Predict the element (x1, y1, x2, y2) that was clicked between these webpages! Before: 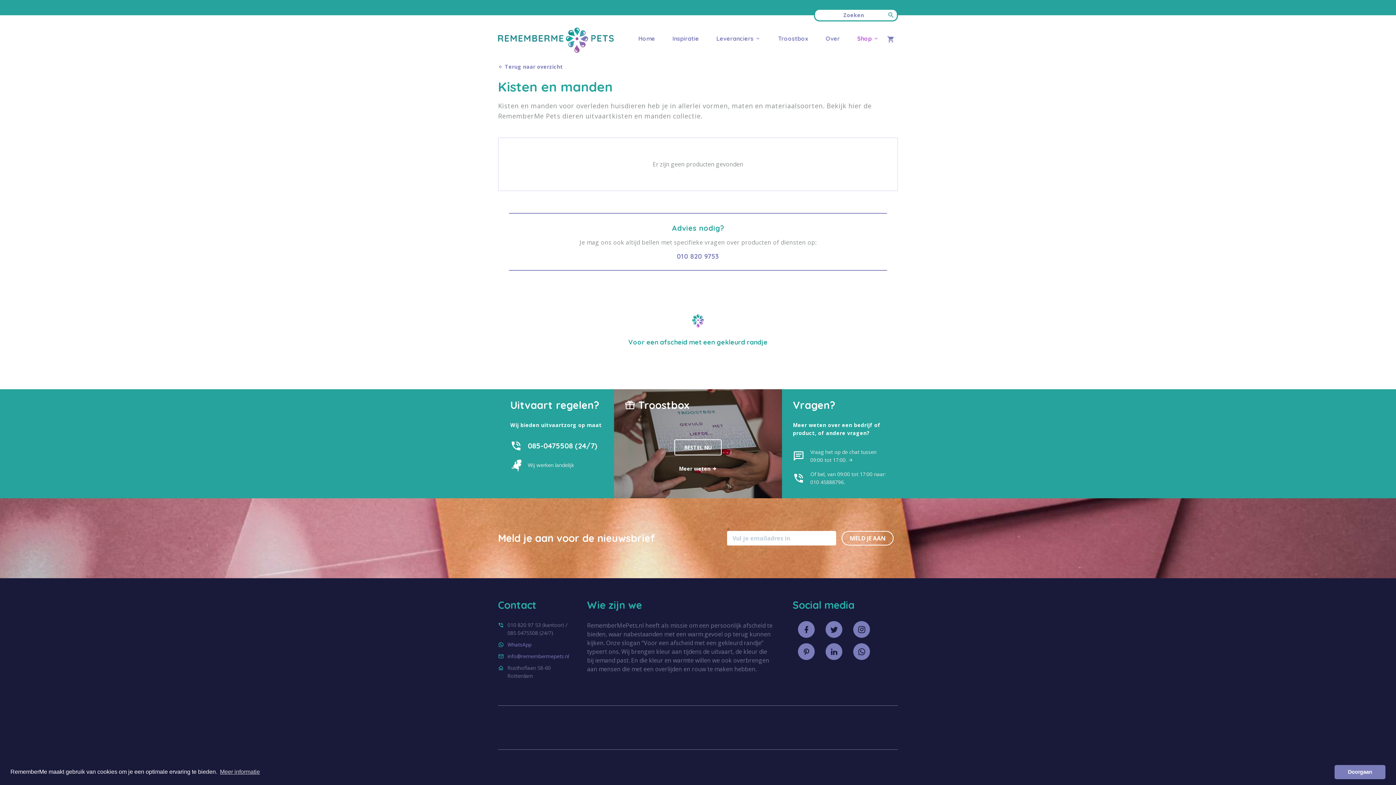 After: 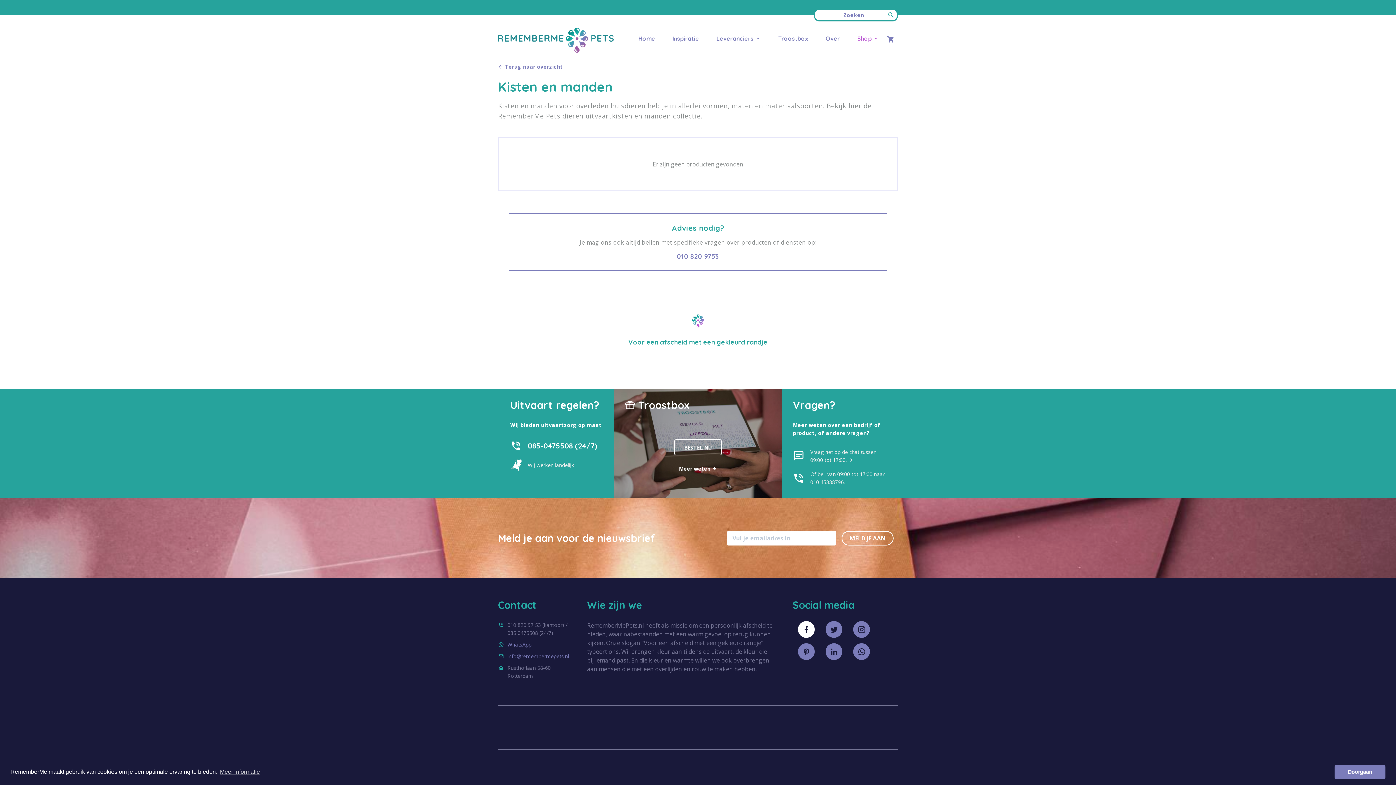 Action: bbox: (798, 621, 815, 638)